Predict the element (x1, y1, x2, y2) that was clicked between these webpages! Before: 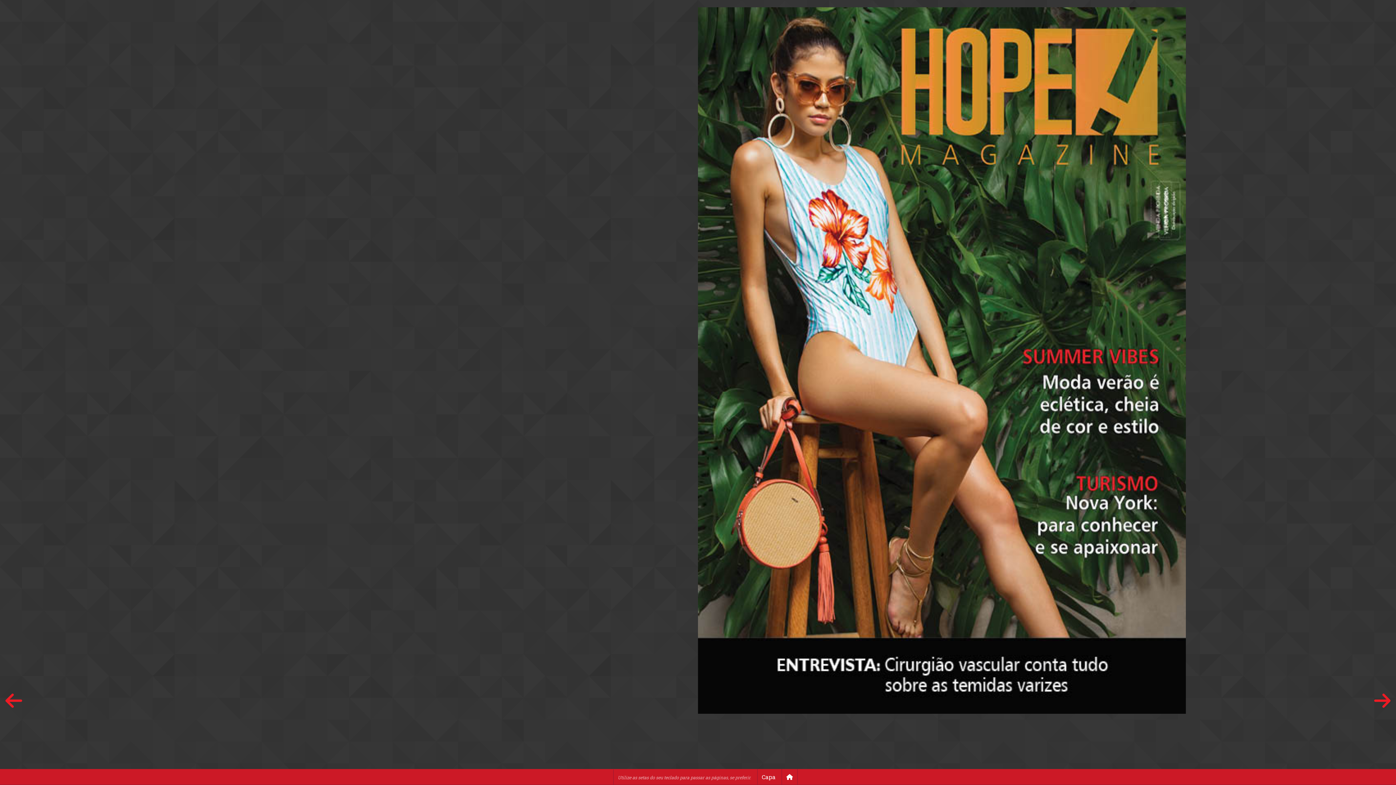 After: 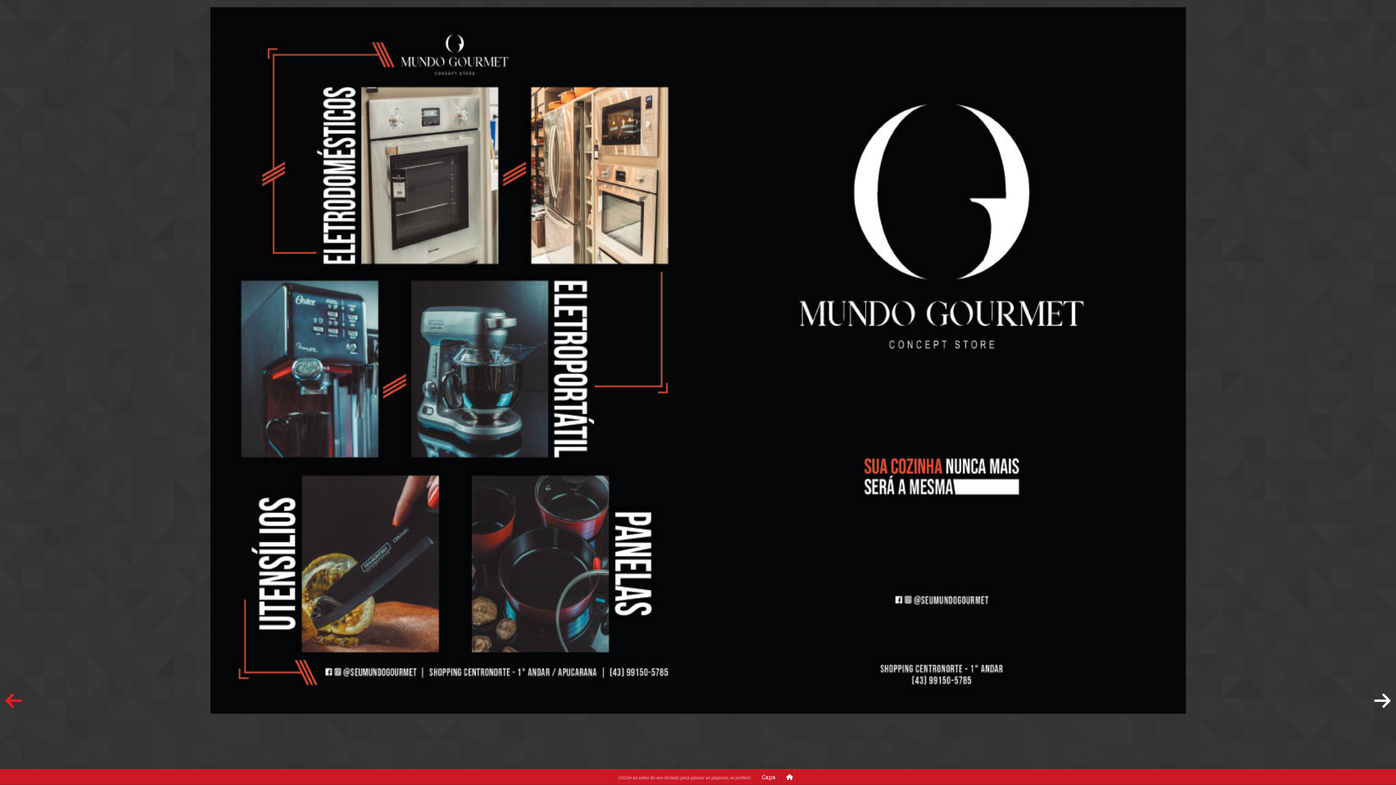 Action: bbox: (1374, 687, 1390, 714)